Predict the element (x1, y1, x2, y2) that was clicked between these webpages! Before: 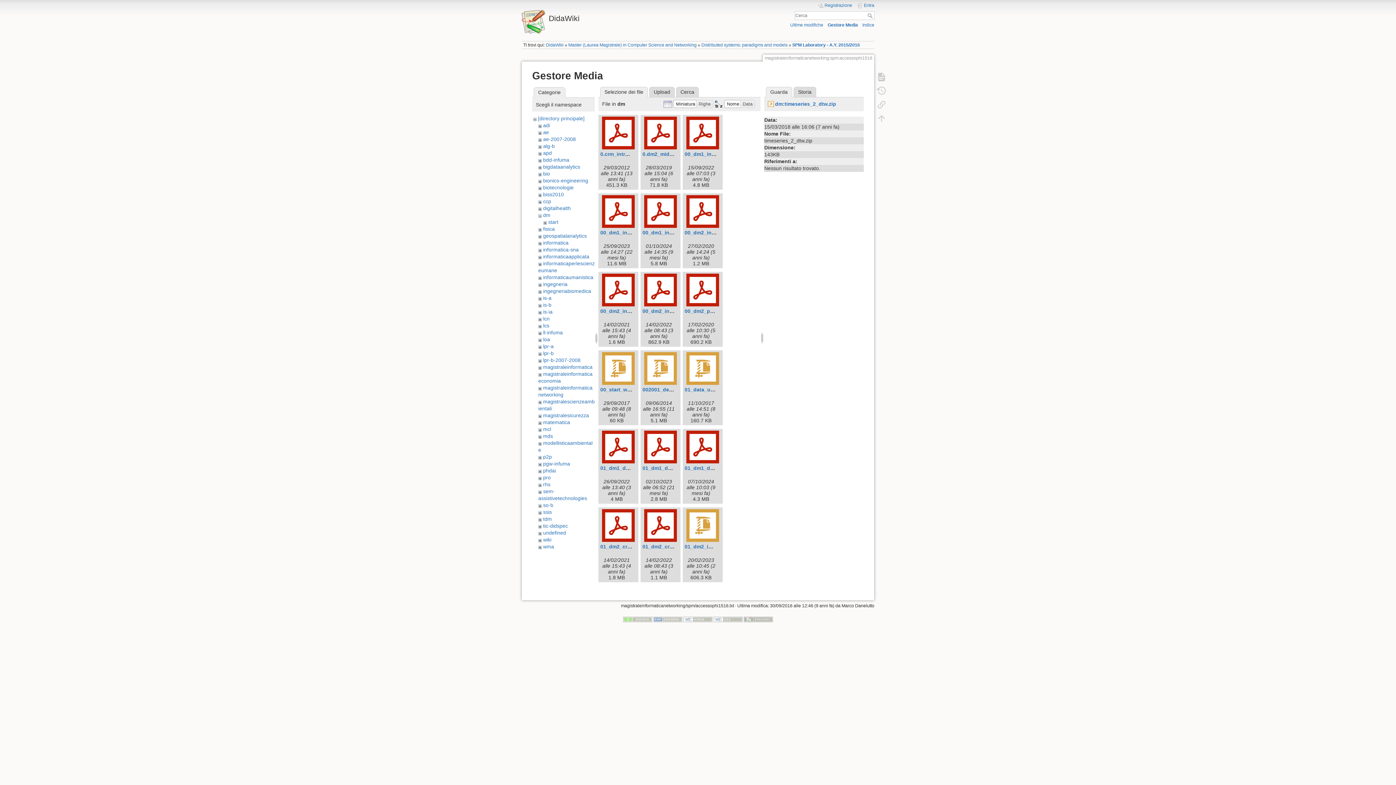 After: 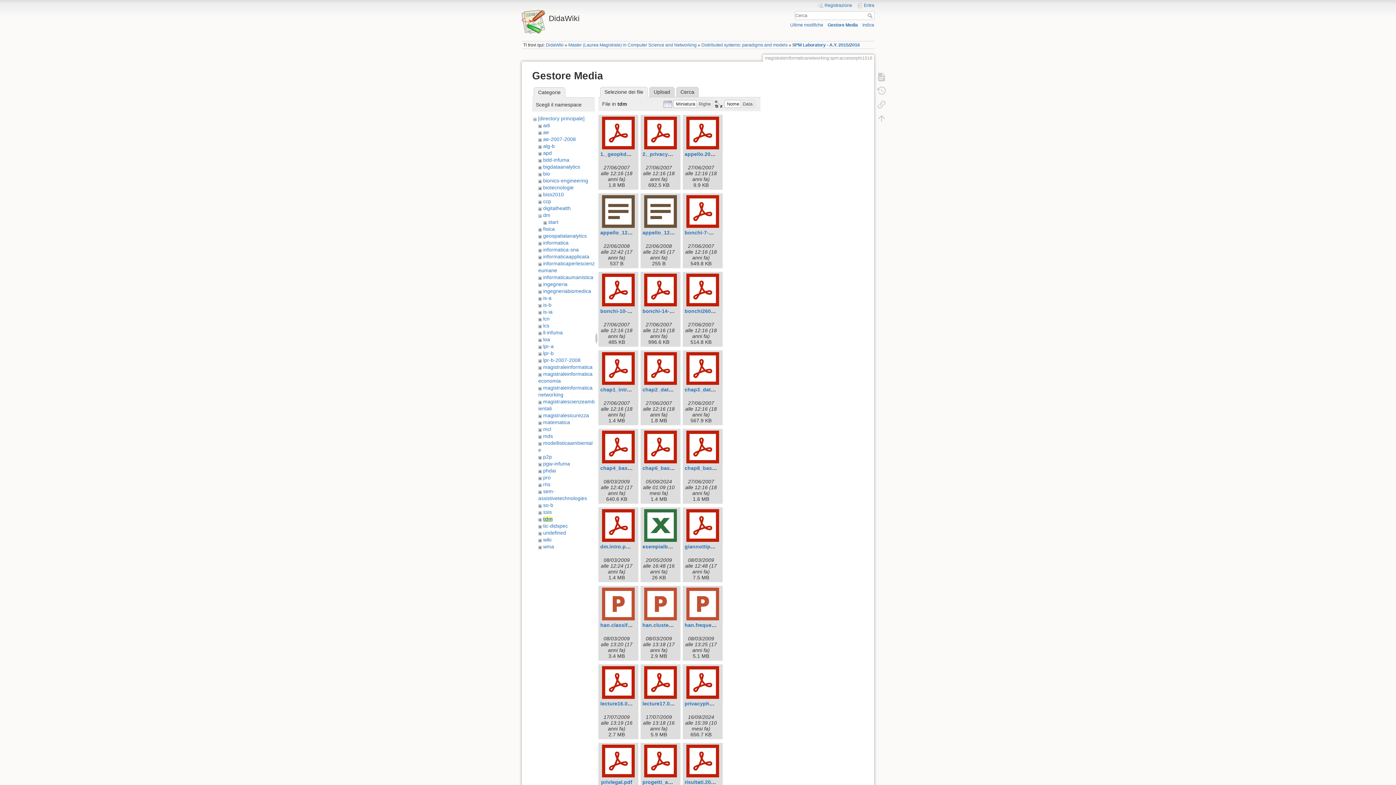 Action: label: tdm bbox: (543, 516, 551, 522)